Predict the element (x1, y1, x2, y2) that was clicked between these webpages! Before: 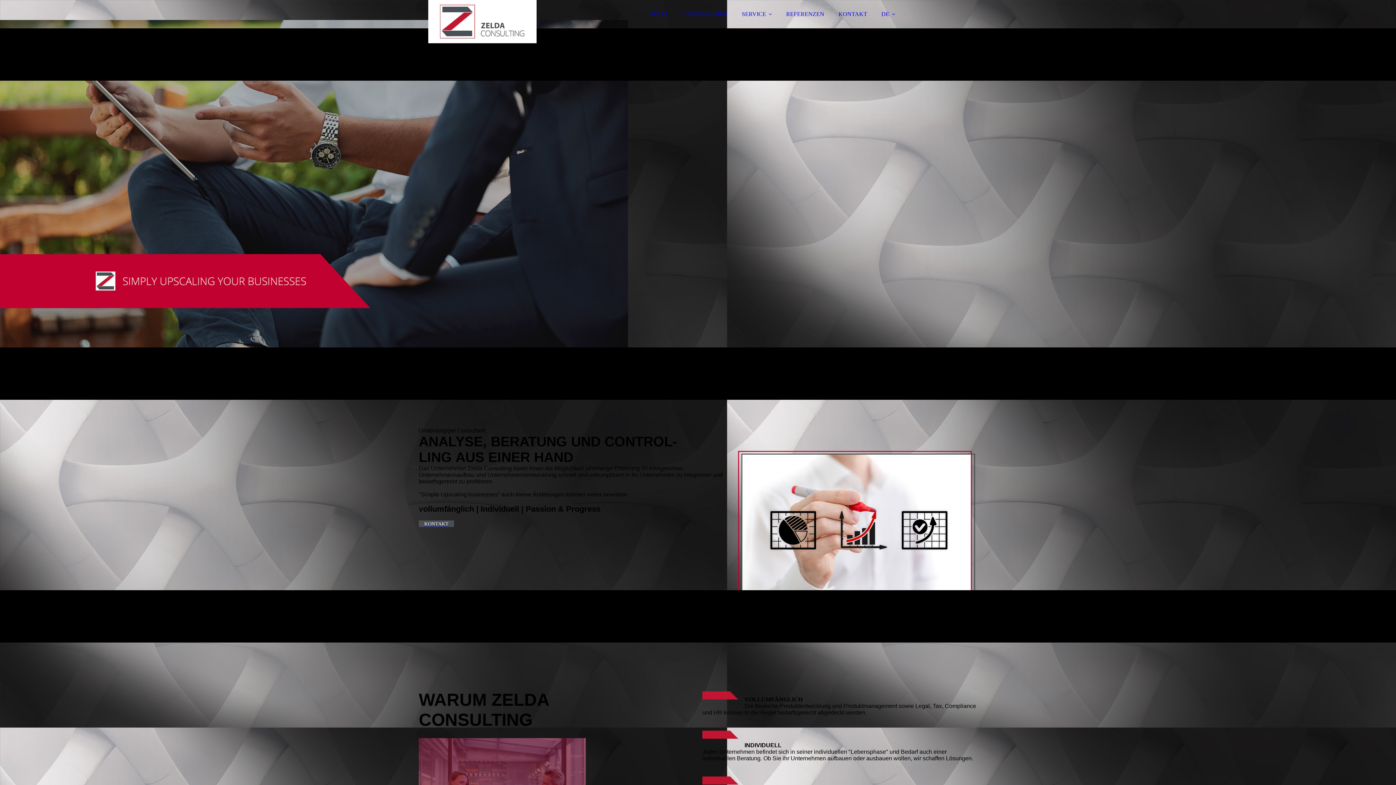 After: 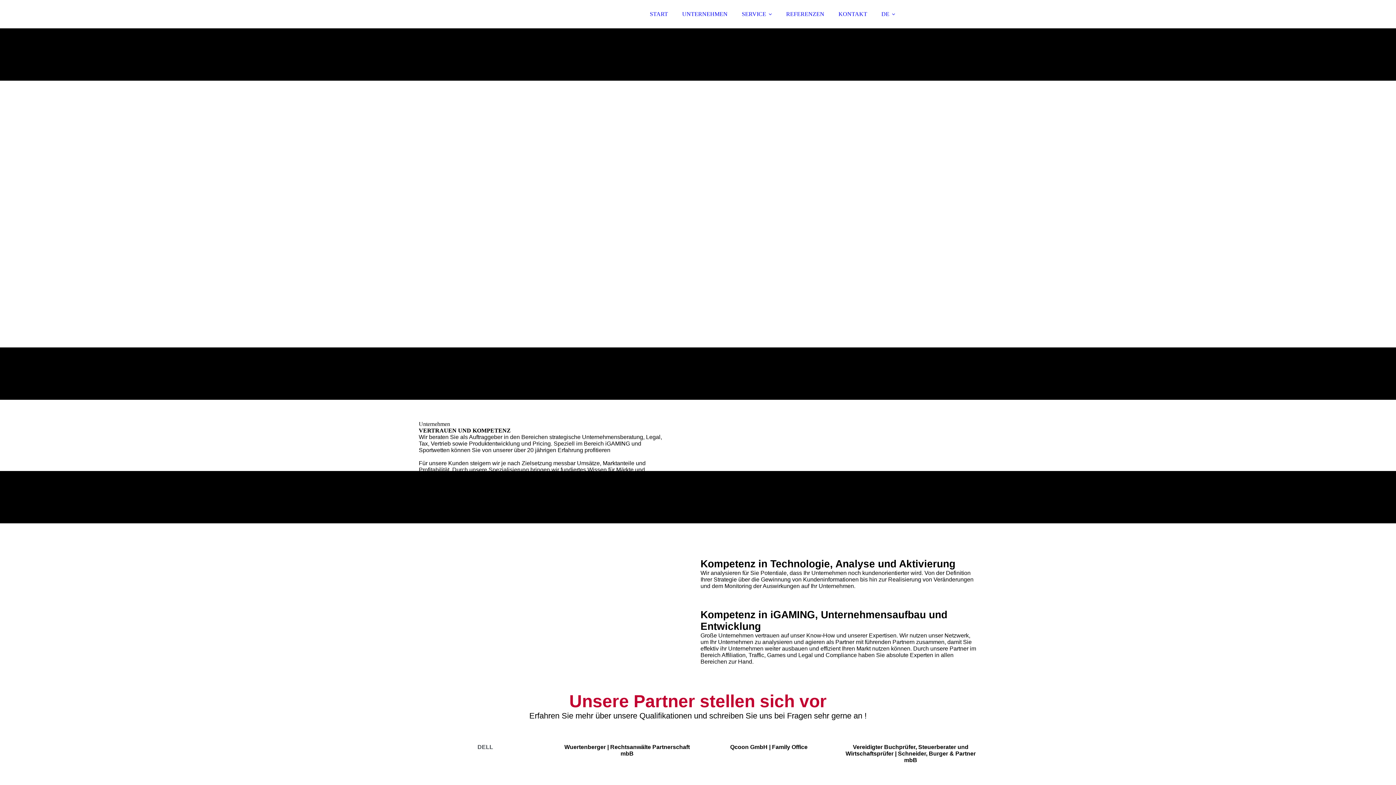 Action: bbox: (675, 6, 734, 21) label: UNTERNEHMEN